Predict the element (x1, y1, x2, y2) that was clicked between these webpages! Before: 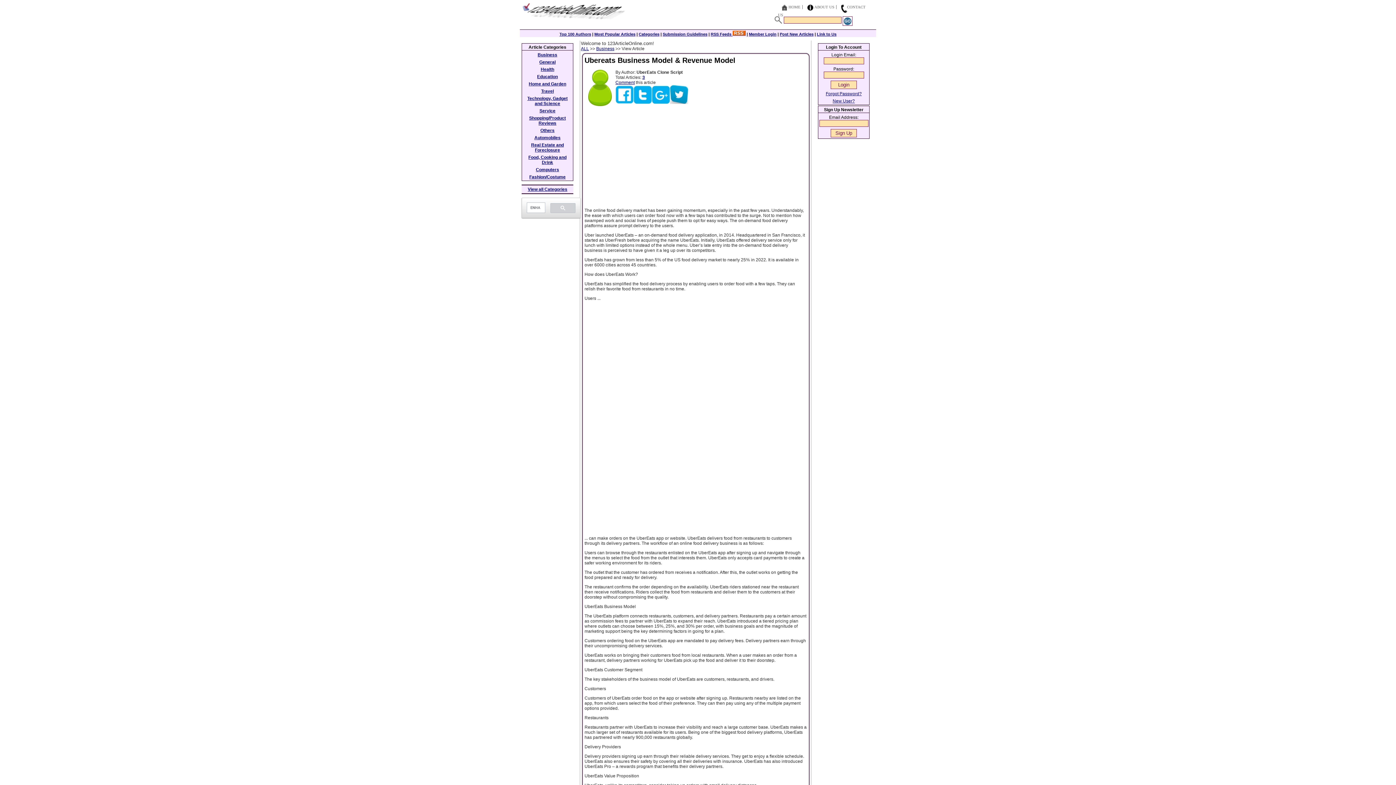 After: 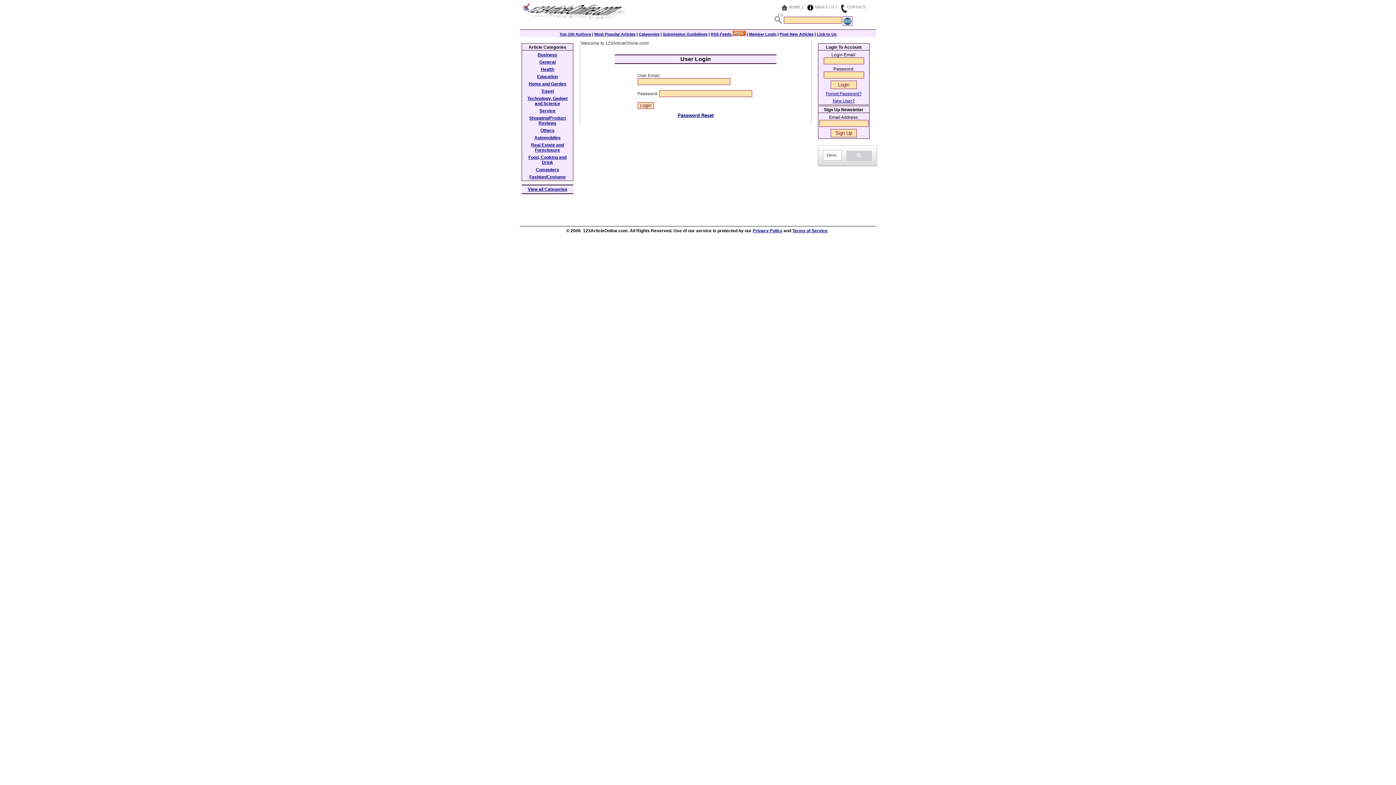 Action: bbox: (749, 32, 776, 36) label: Member Login